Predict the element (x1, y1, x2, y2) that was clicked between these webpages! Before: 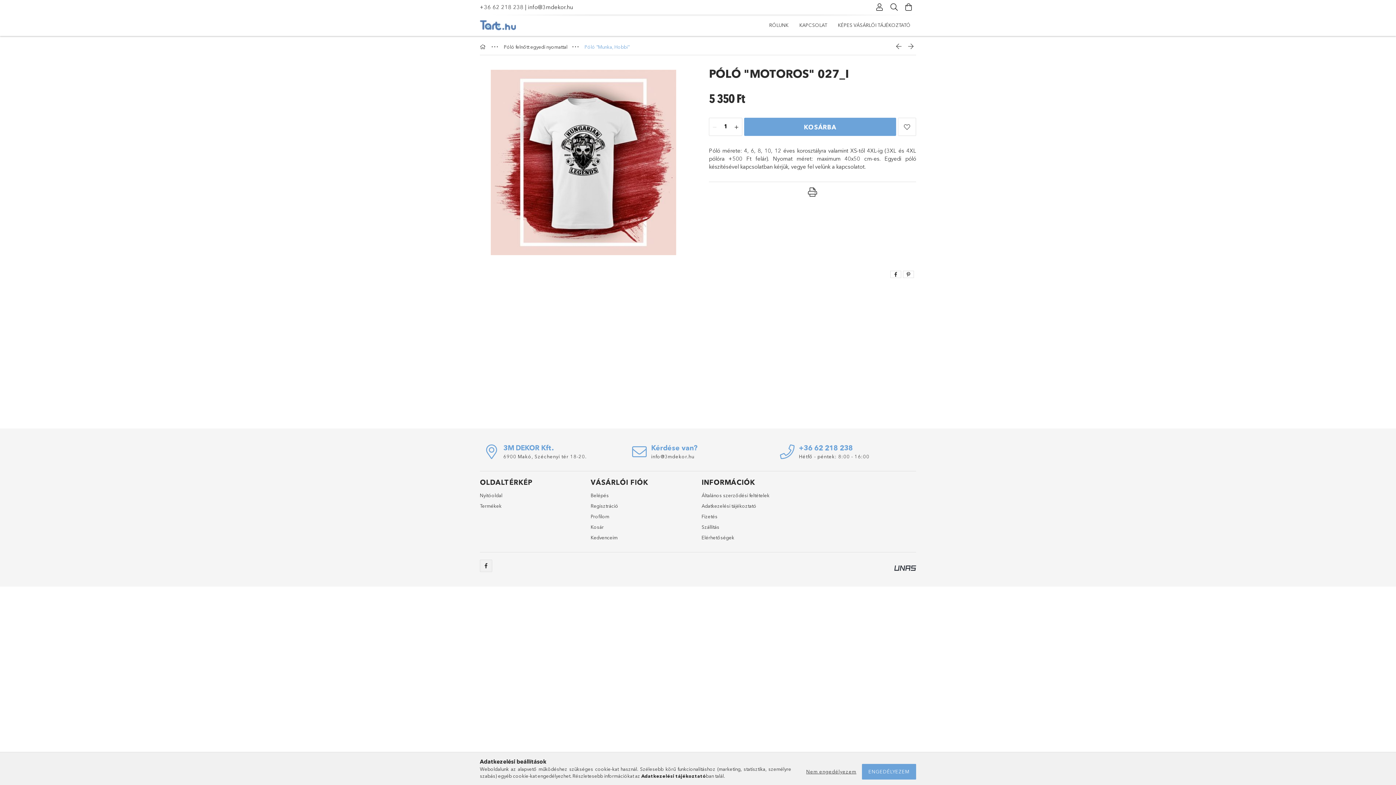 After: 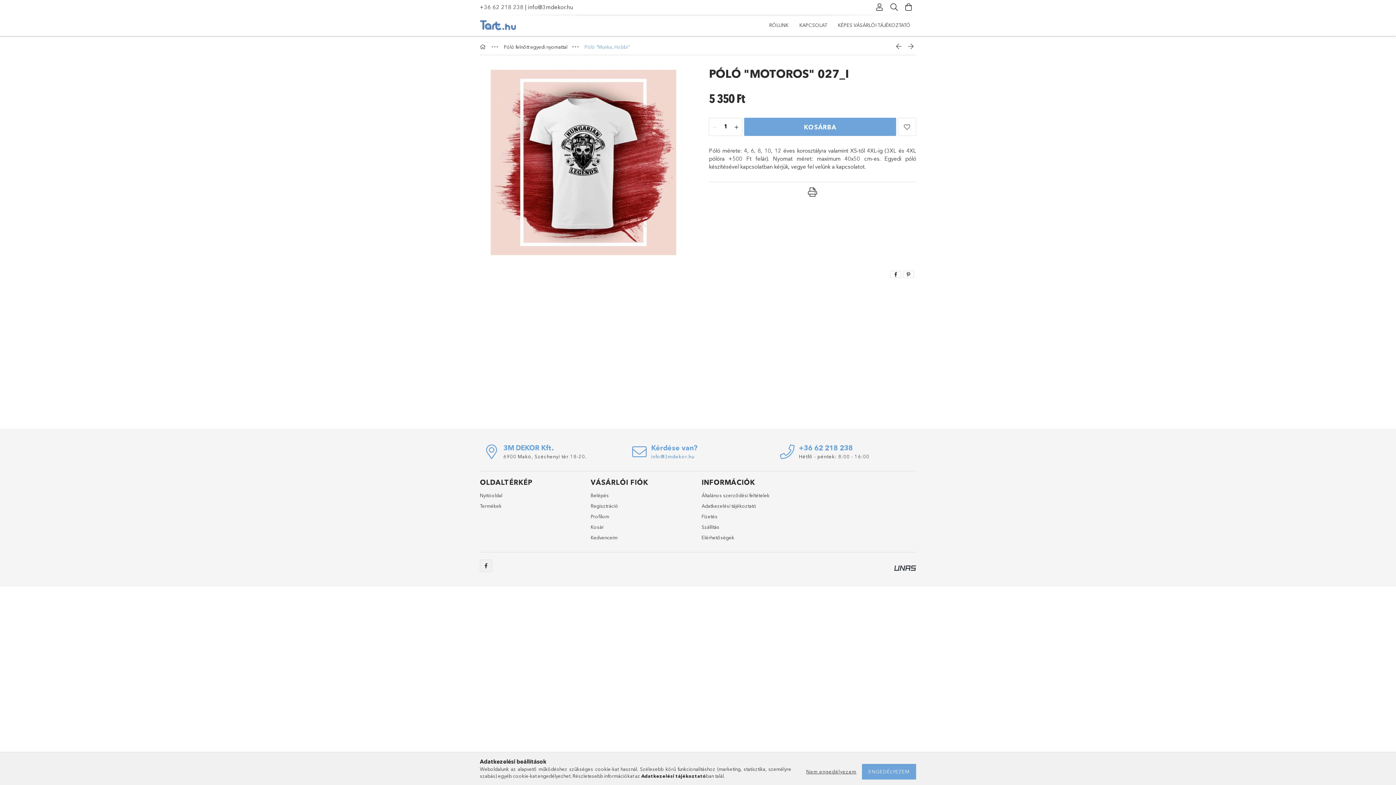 Action: bbox: (651, 453, 694, 459) label: info@3mdekor.hu